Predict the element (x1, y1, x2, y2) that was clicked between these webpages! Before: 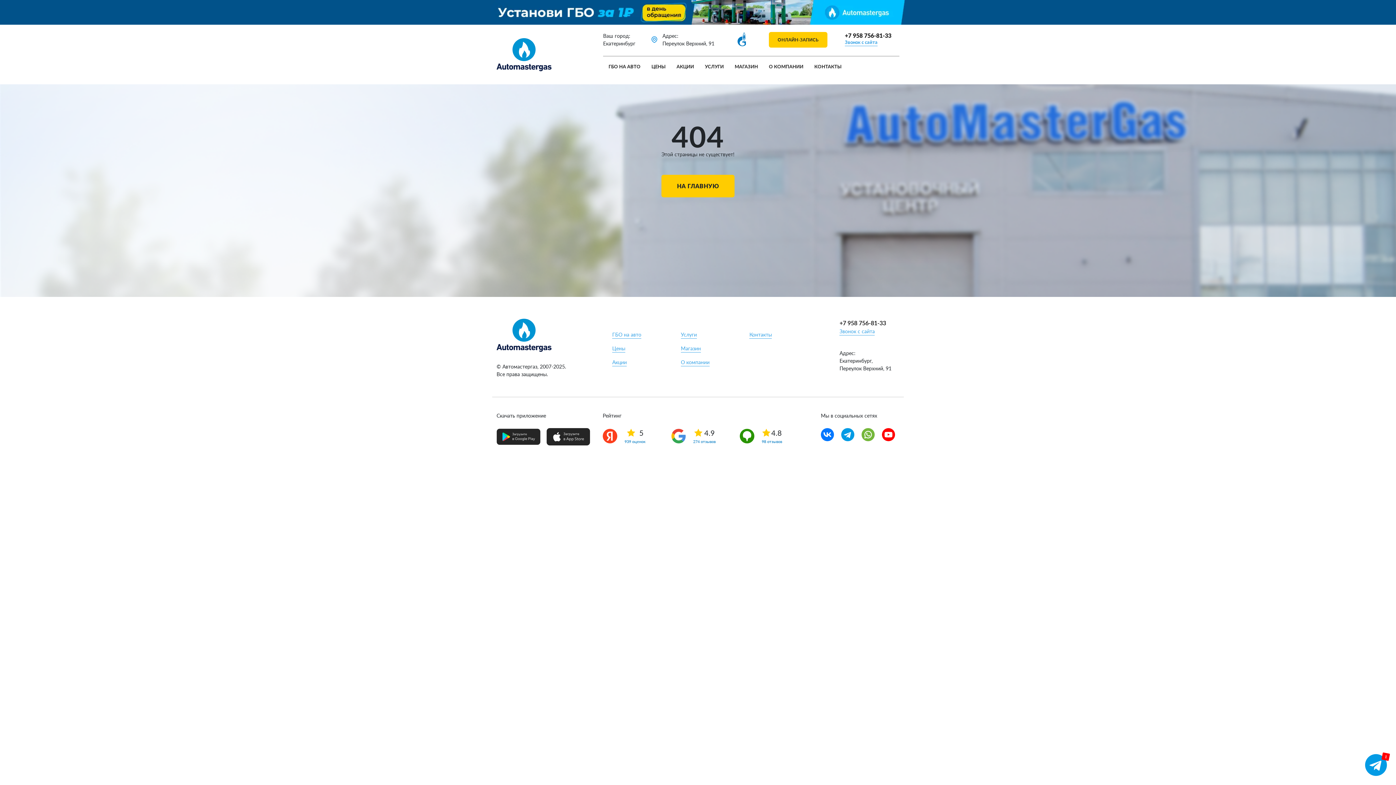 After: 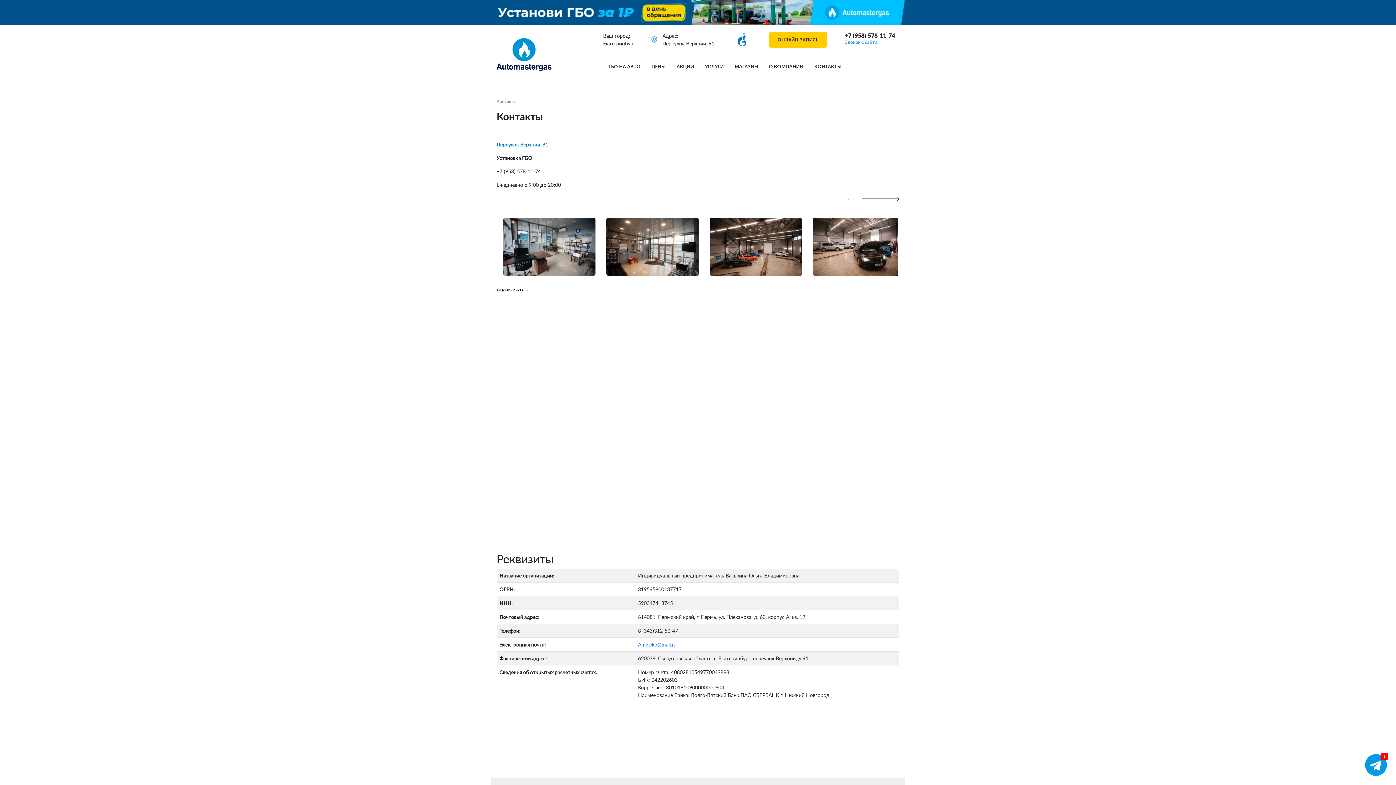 Action: bbox: (814, 63, 841, 69) label: КОНТАКТЫ